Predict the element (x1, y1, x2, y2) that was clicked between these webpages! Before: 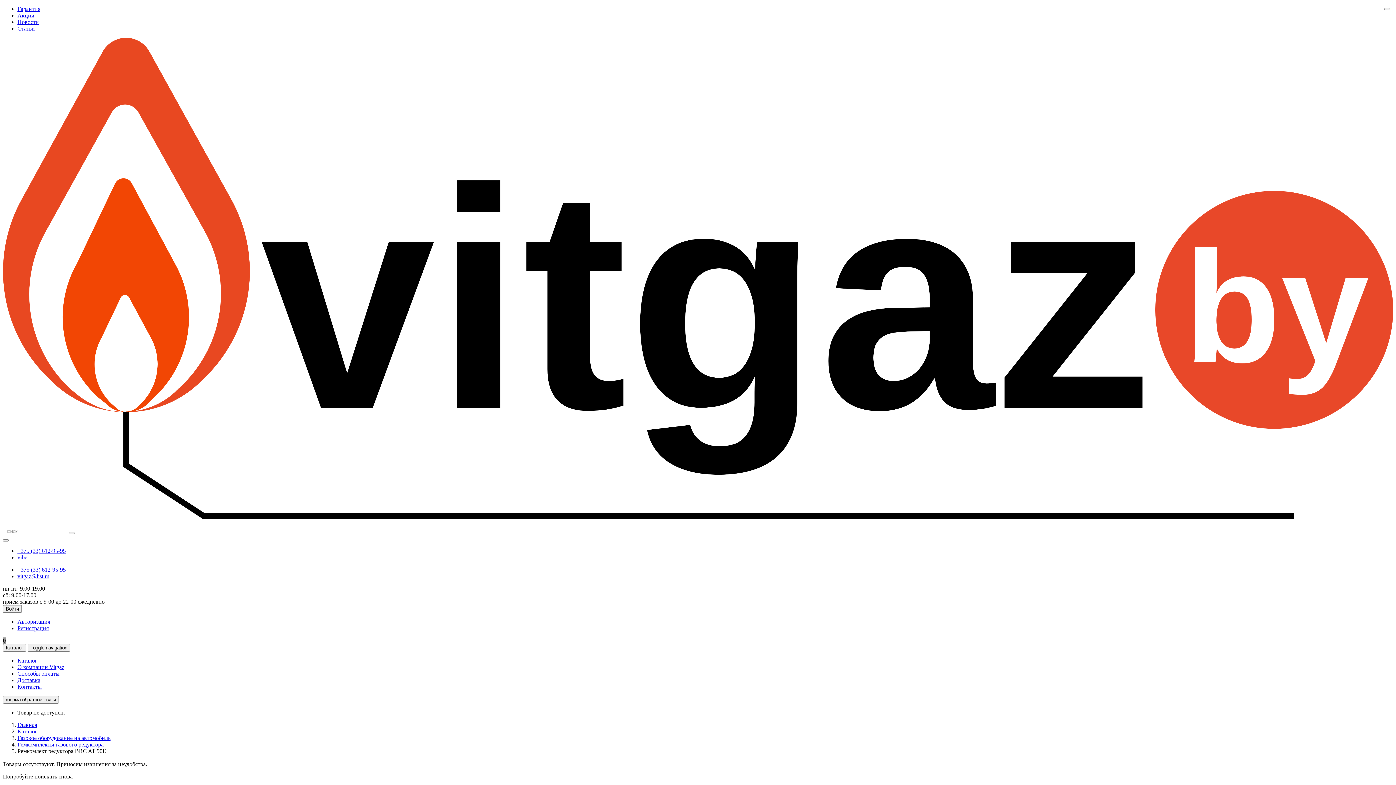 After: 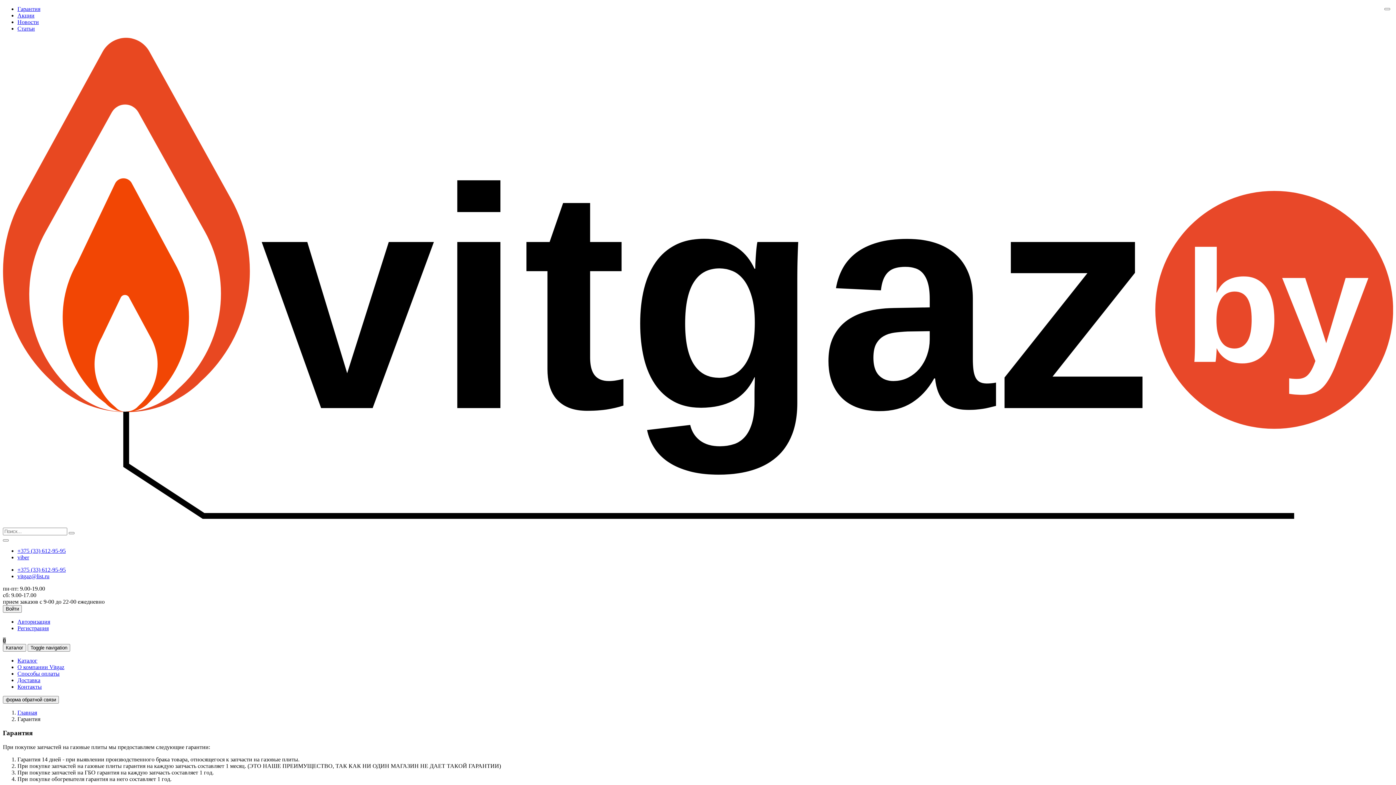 Action: label: Гарантия bbox: (17, 5, 40, 12)